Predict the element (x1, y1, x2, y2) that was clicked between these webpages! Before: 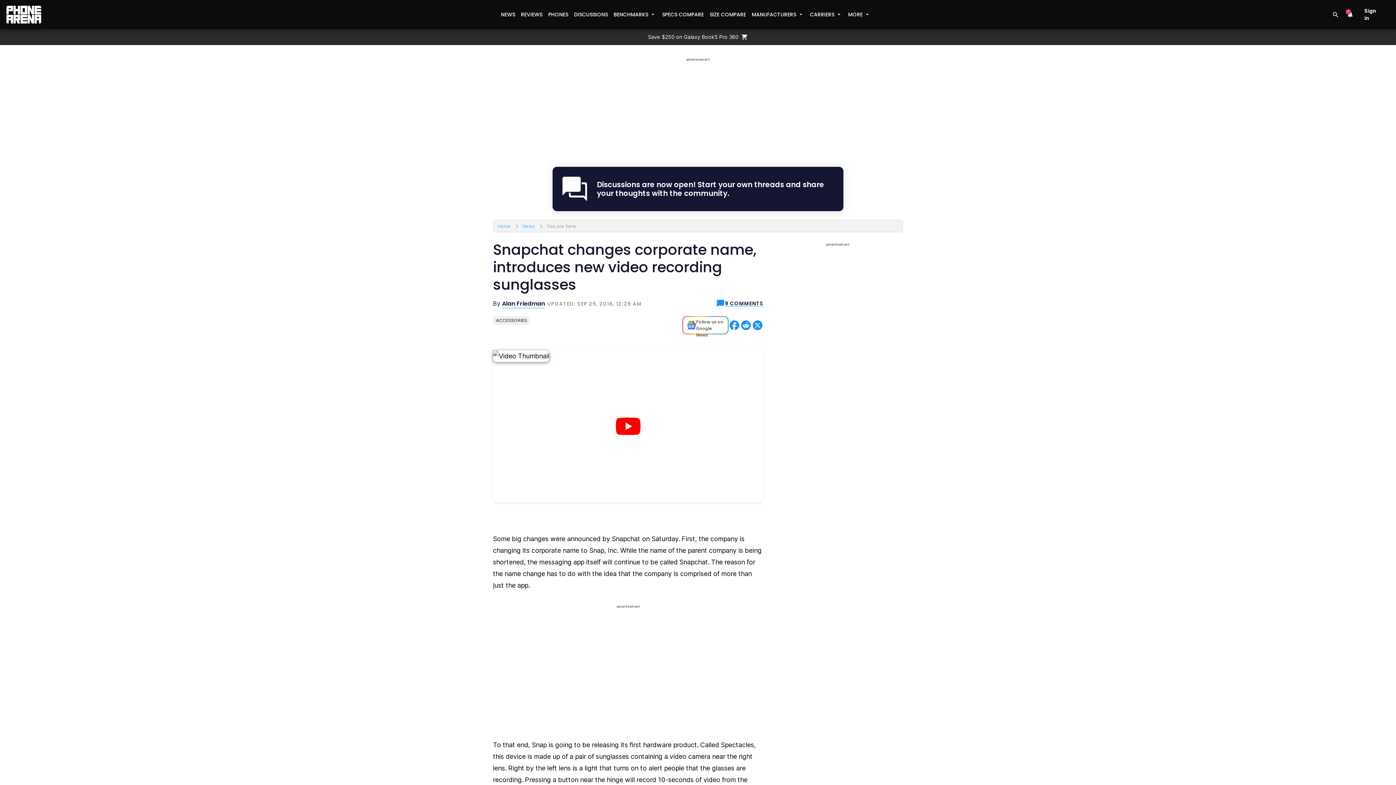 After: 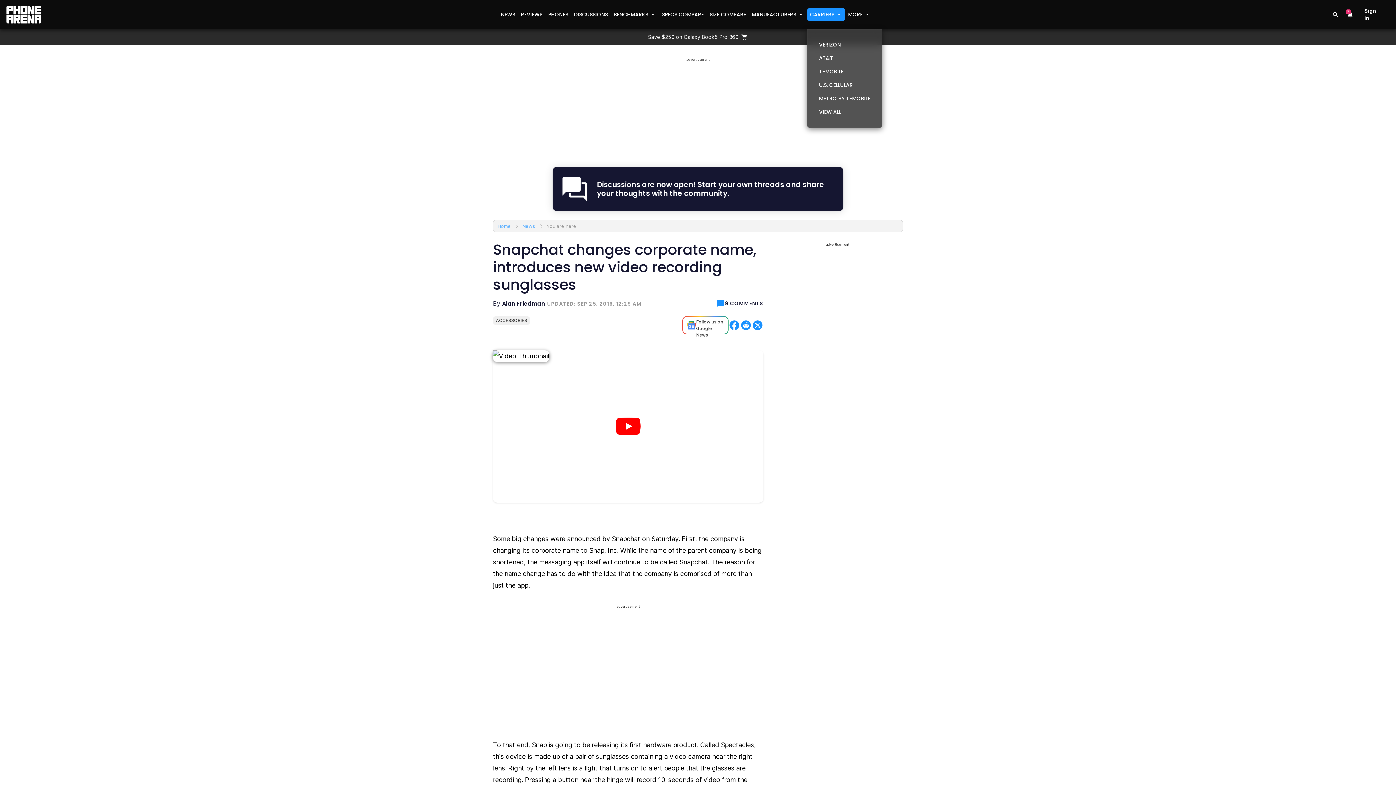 Action: bbox: (807, 8, 845, 21) label: CARRIERS